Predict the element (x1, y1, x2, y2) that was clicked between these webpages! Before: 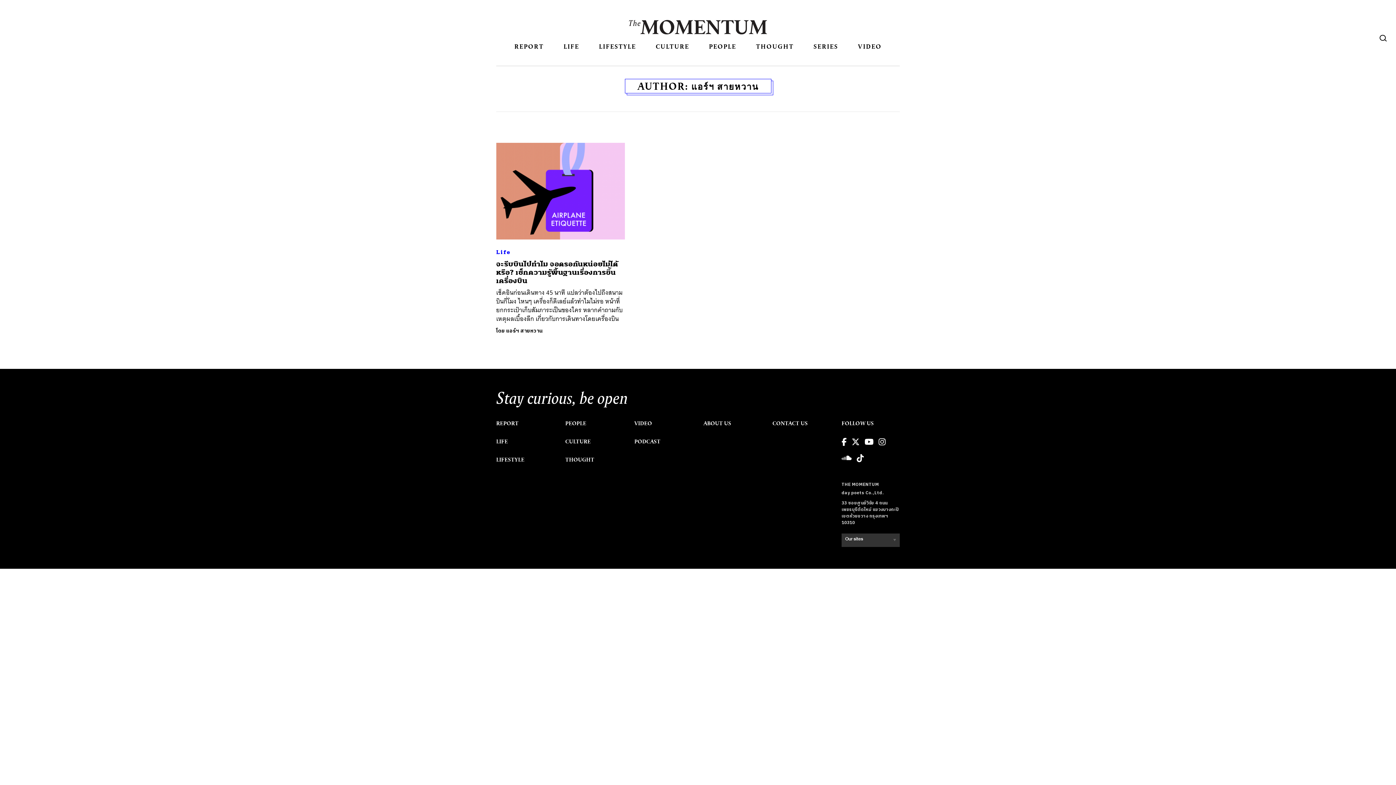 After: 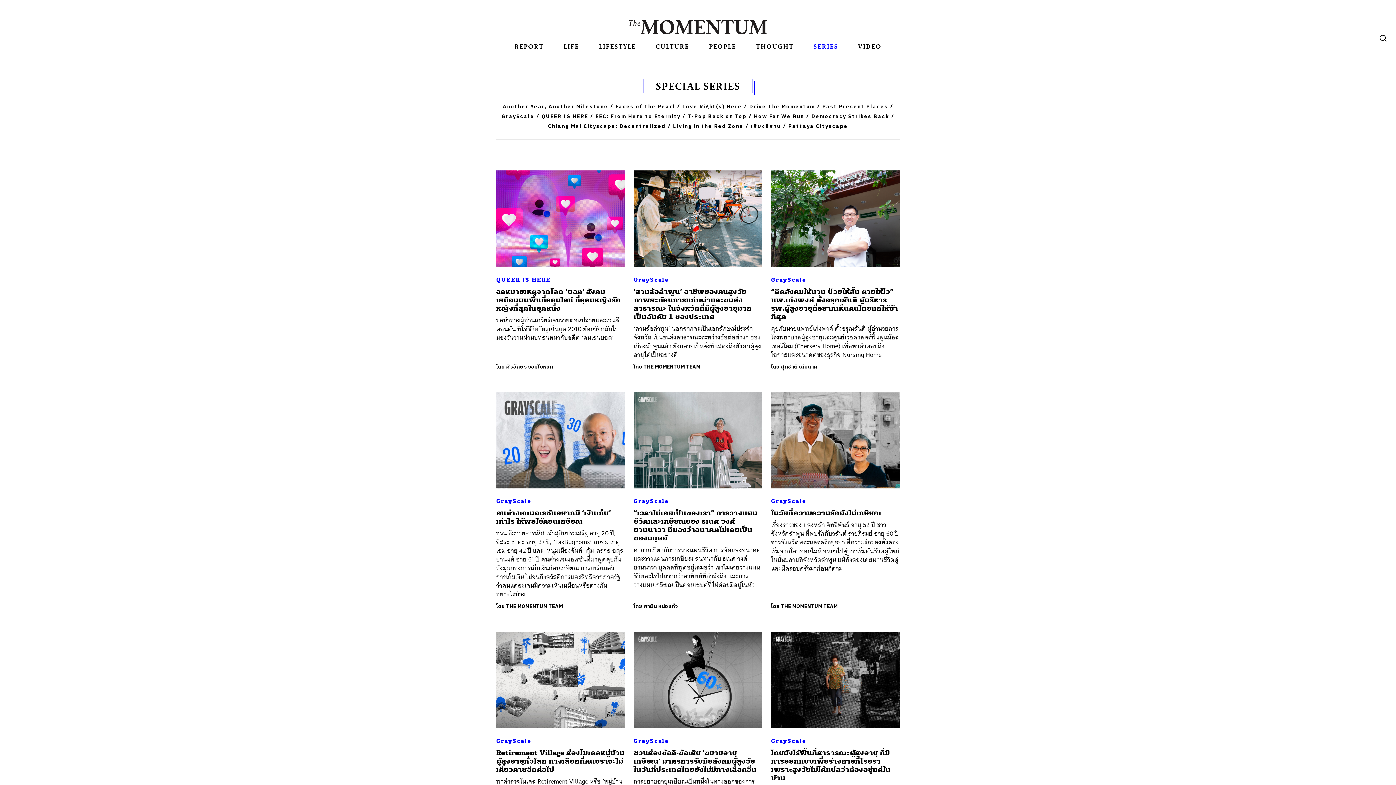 Action: label: SERIES bbox: (813, 38, 838, 50)